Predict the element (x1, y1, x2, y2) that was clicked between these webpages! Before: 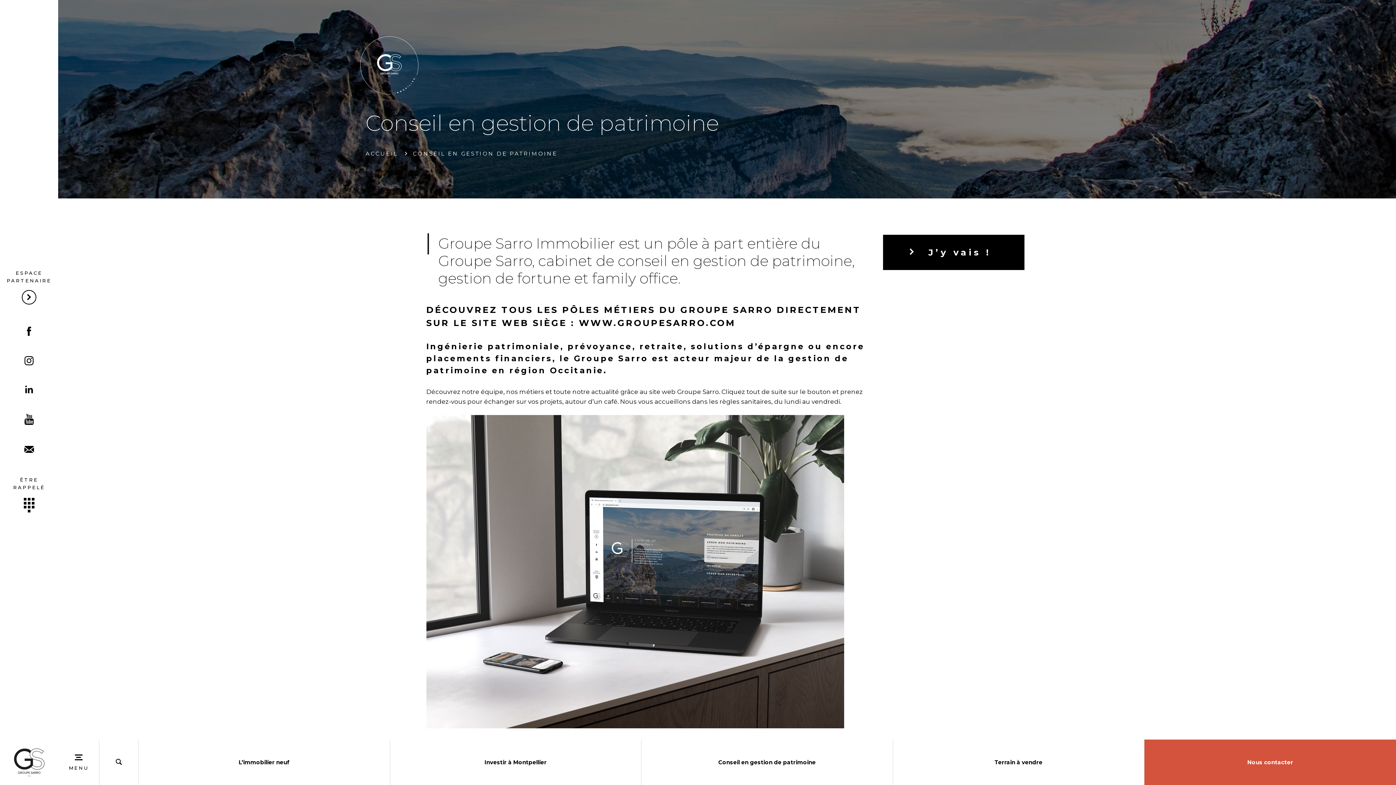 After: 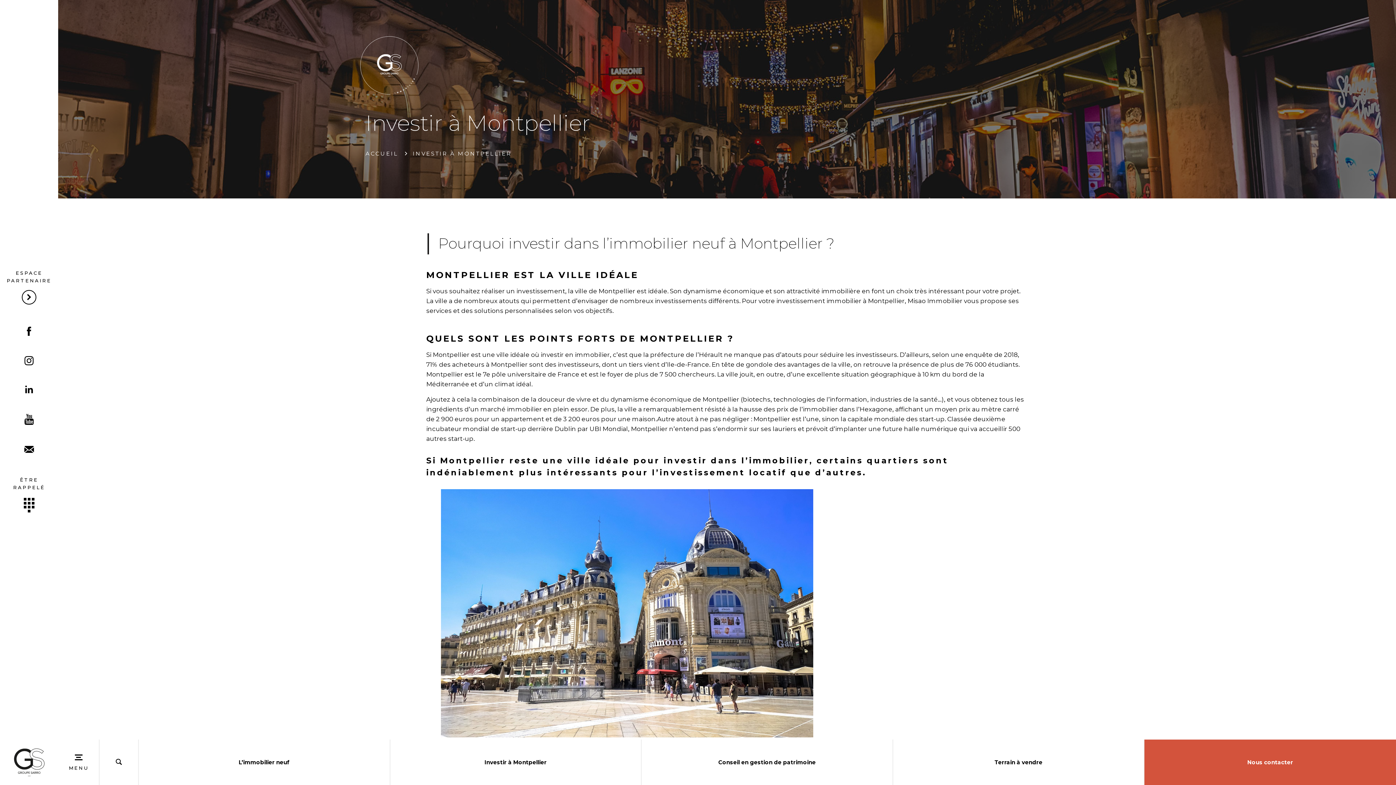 Action: label: Investir à Montpellier bbox: (390, 740, 641, 785)